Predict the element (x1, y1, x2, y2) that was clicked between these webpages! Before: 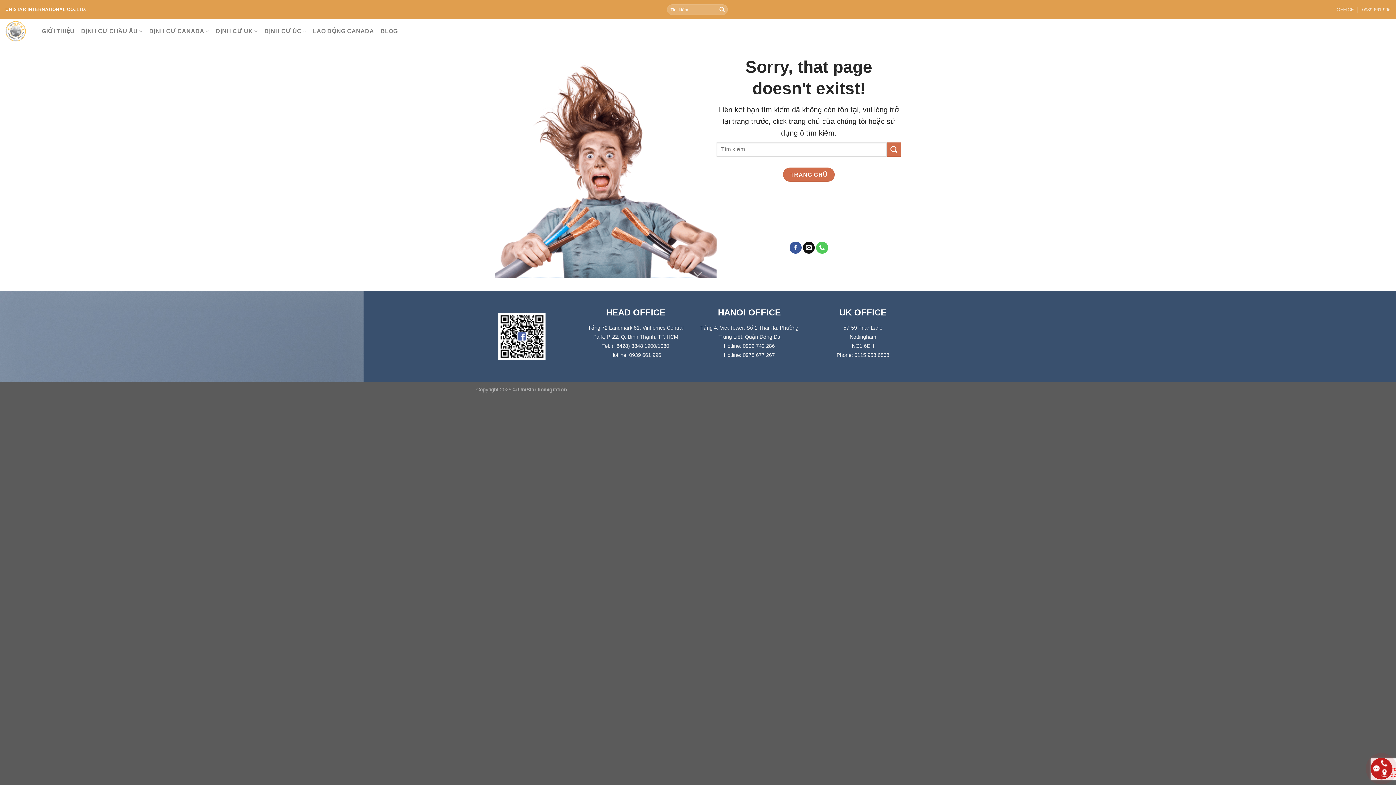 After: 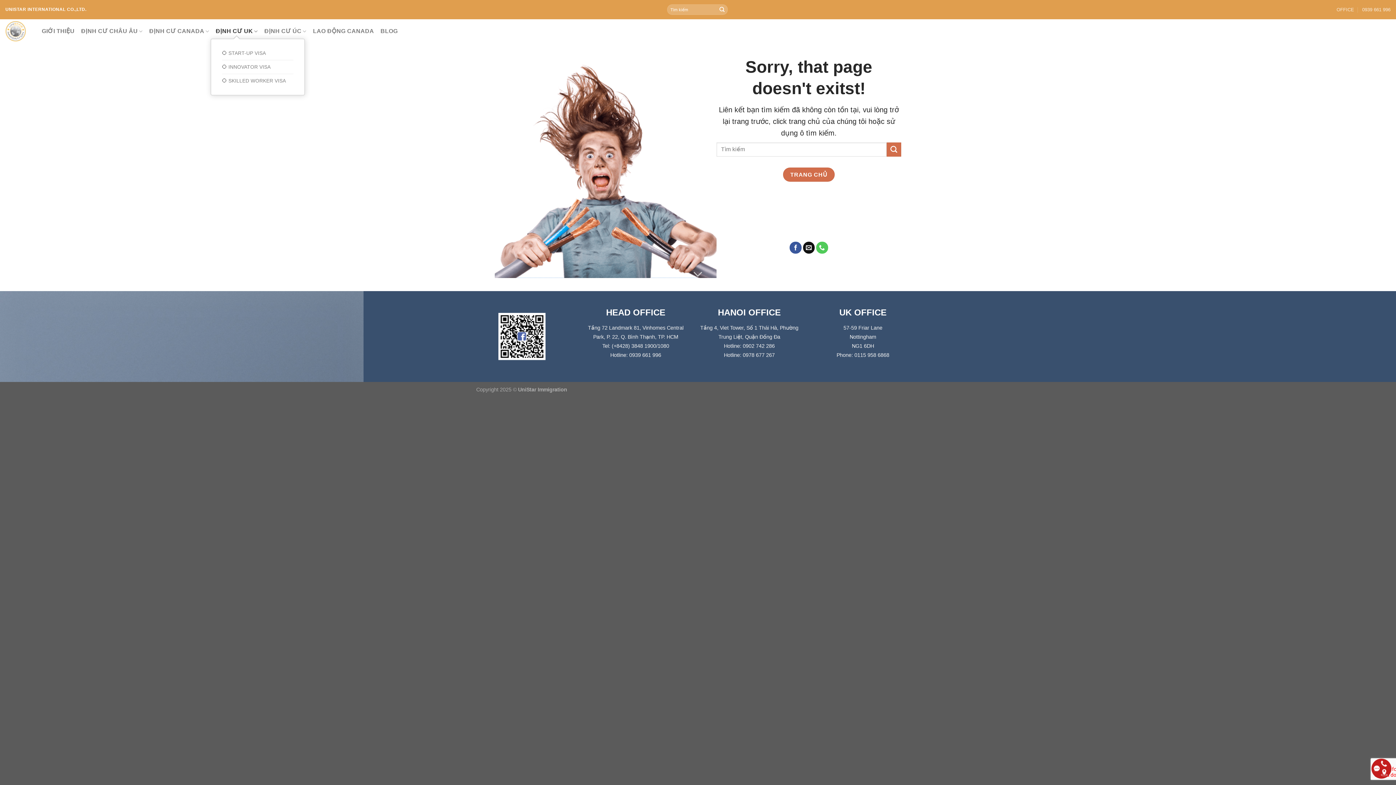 Action: label: ĐỊNH CƯ UK bbox: (215, 24, 257, 38)